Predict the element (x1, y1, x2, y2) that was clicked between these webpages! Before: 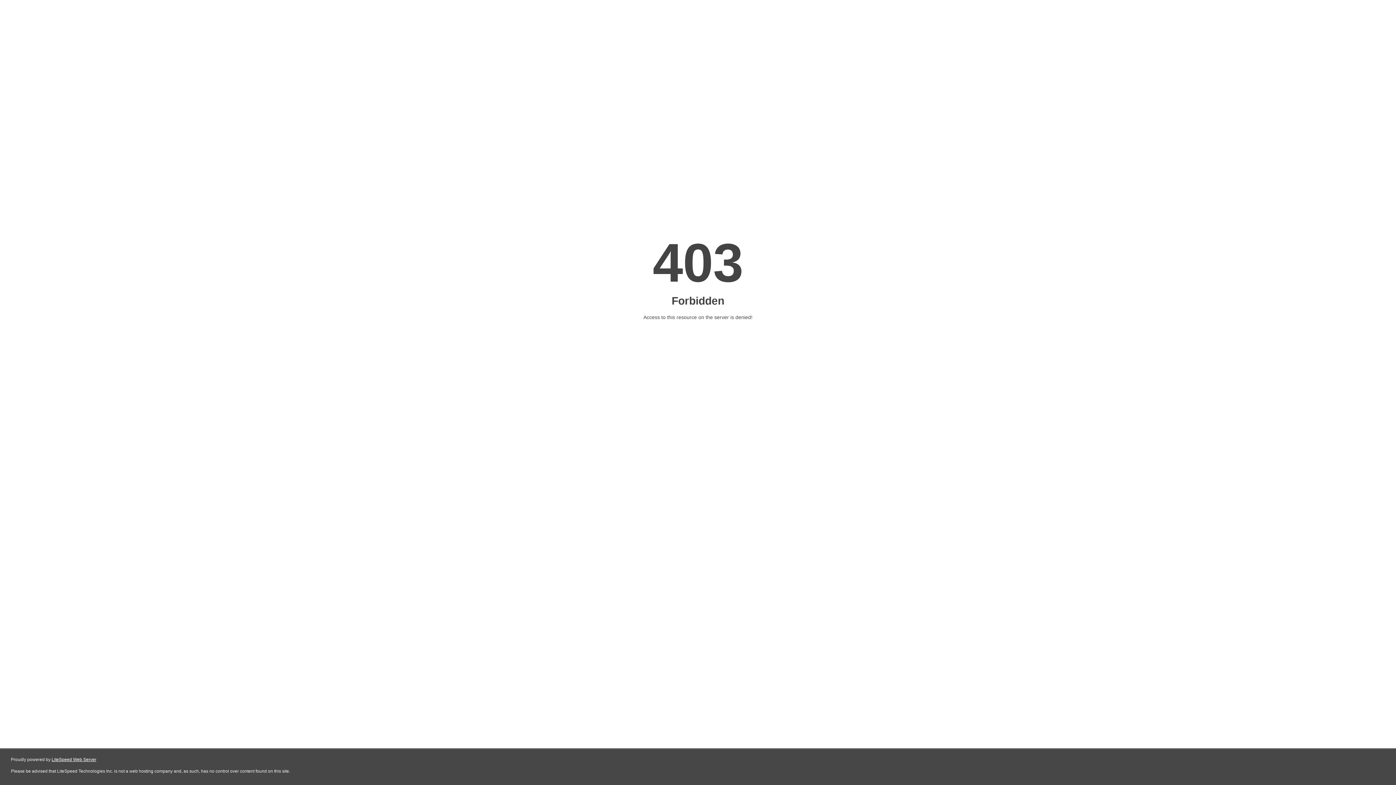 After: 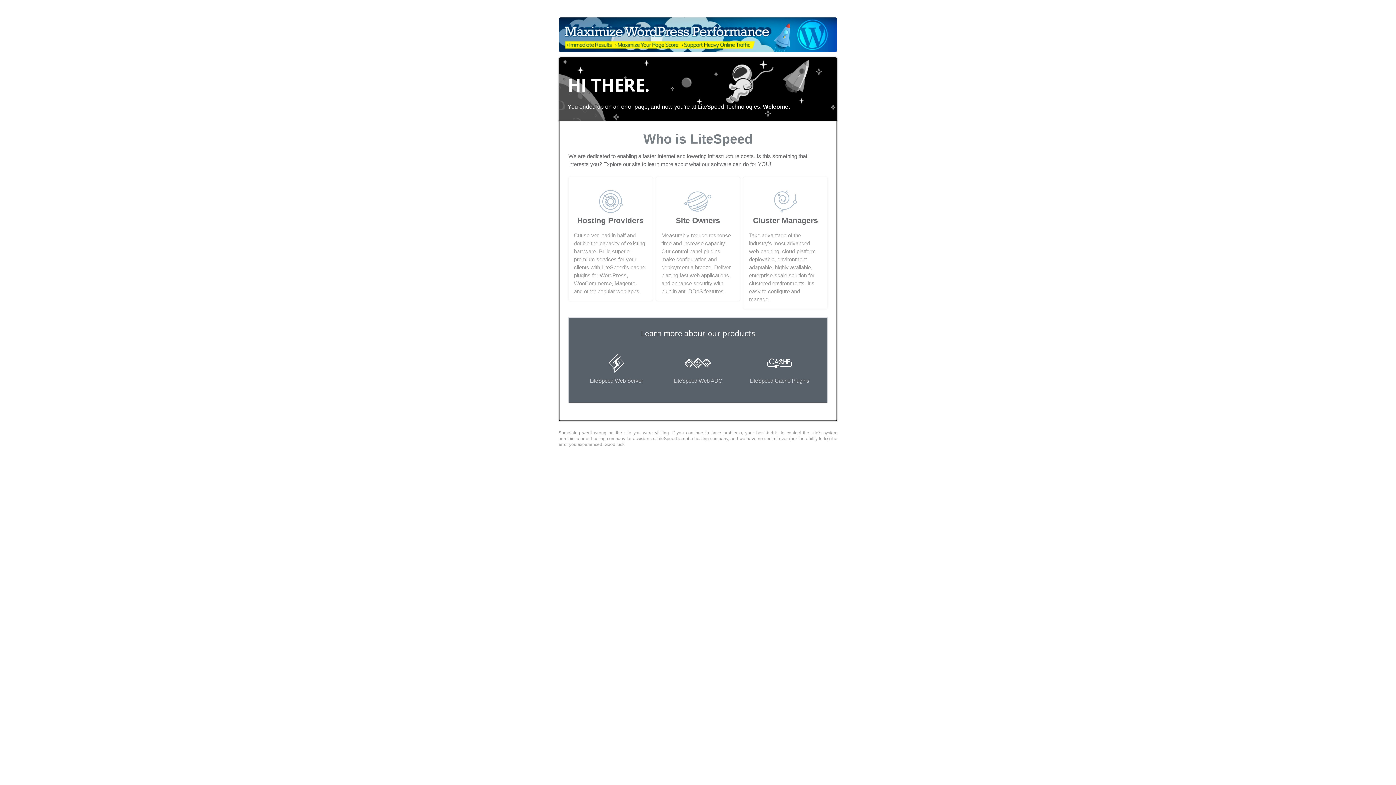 Action: bbox: (51, 757, 96, 762) label: LiteSpeed Web Server